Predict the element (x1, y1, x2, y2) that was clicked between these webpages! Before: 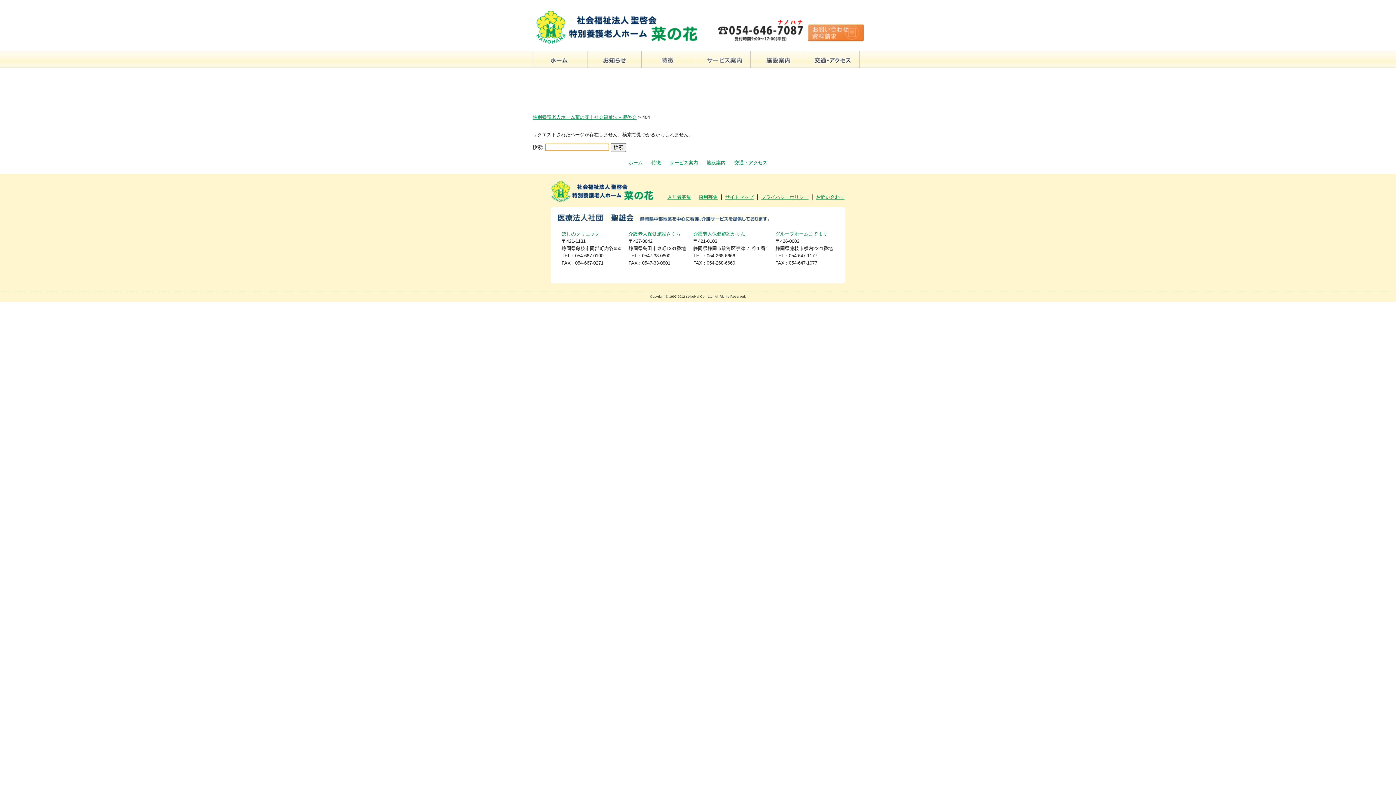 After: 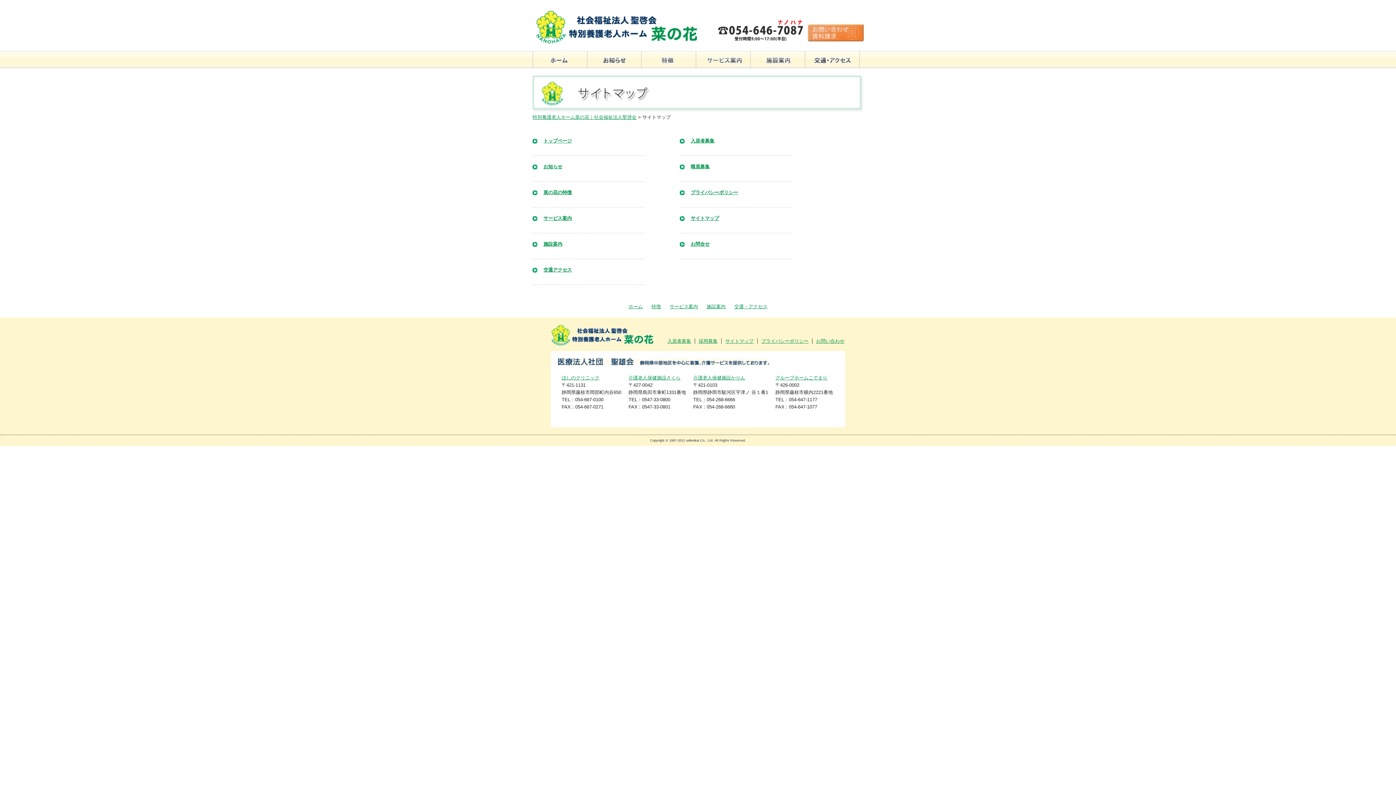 Action: bbox: (725, 194, 753, 199) label: サイトマップ